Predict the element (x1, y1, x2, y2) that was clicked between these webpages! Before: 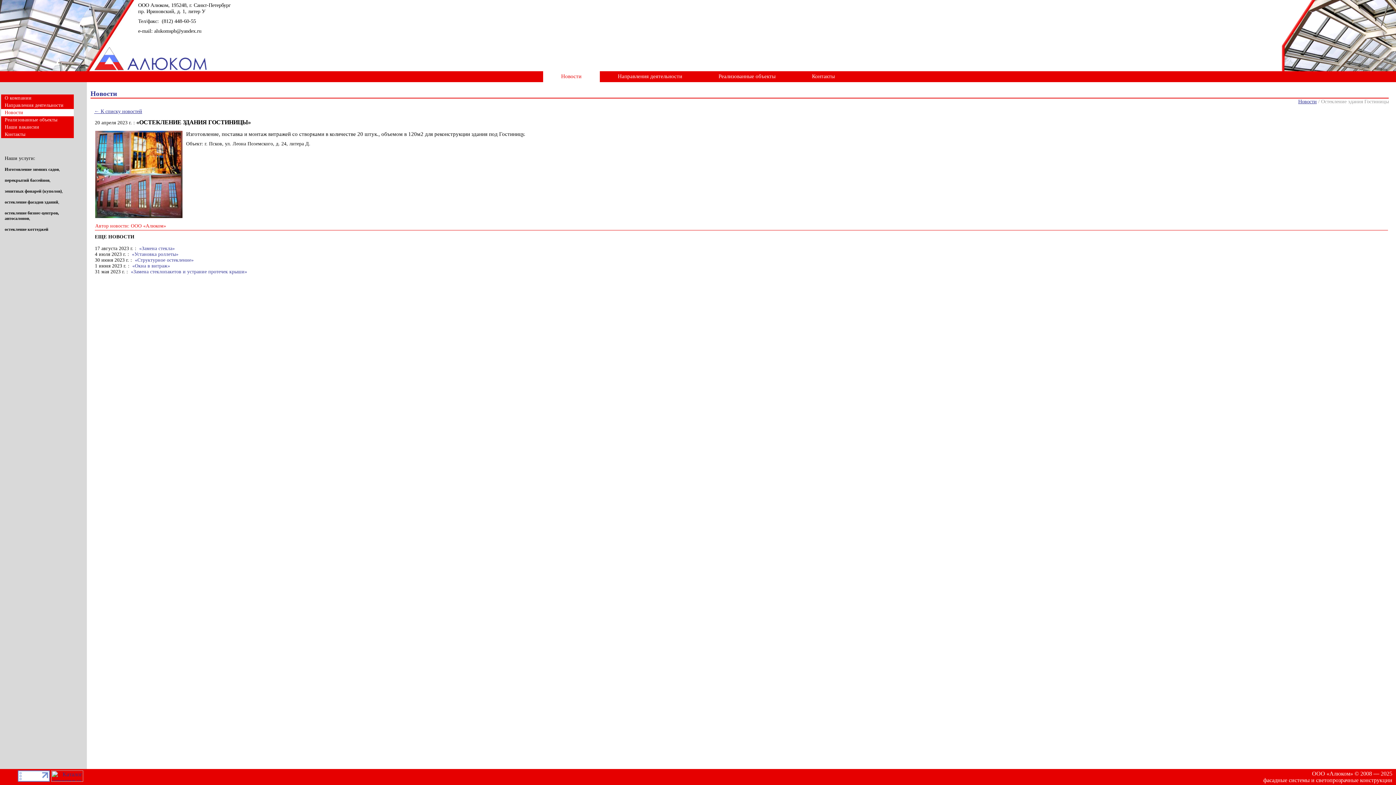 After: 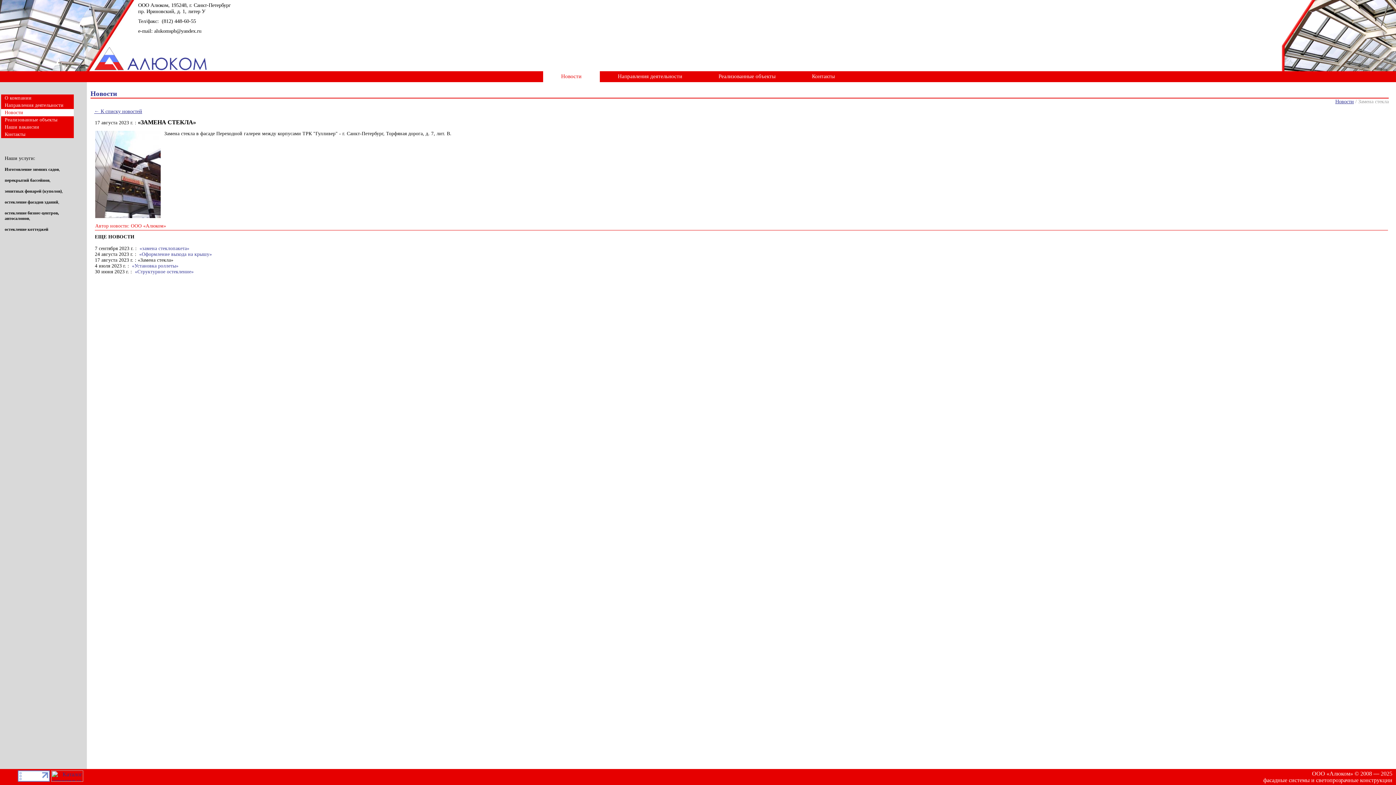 Action: bbox: (139, 245, 174, 251) label: «Замена стекла»